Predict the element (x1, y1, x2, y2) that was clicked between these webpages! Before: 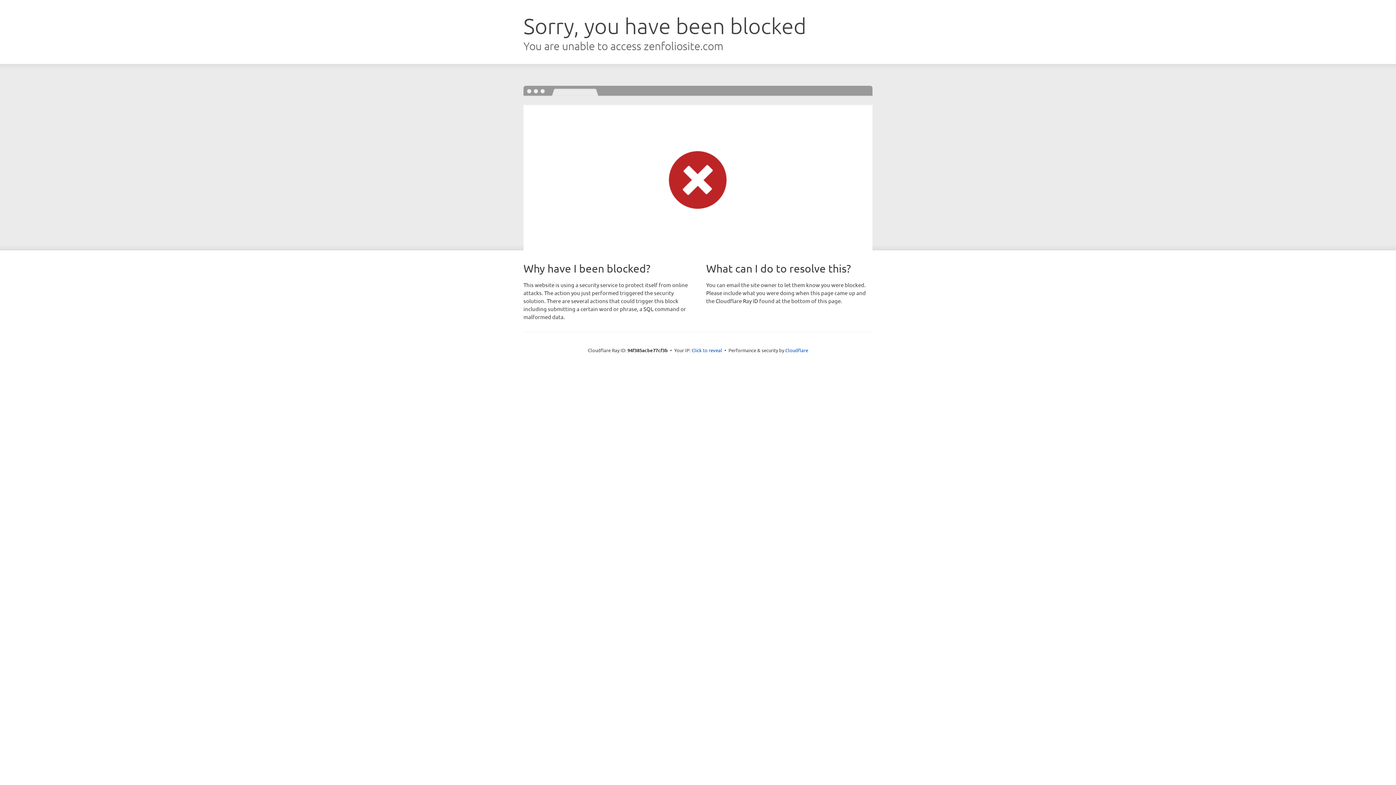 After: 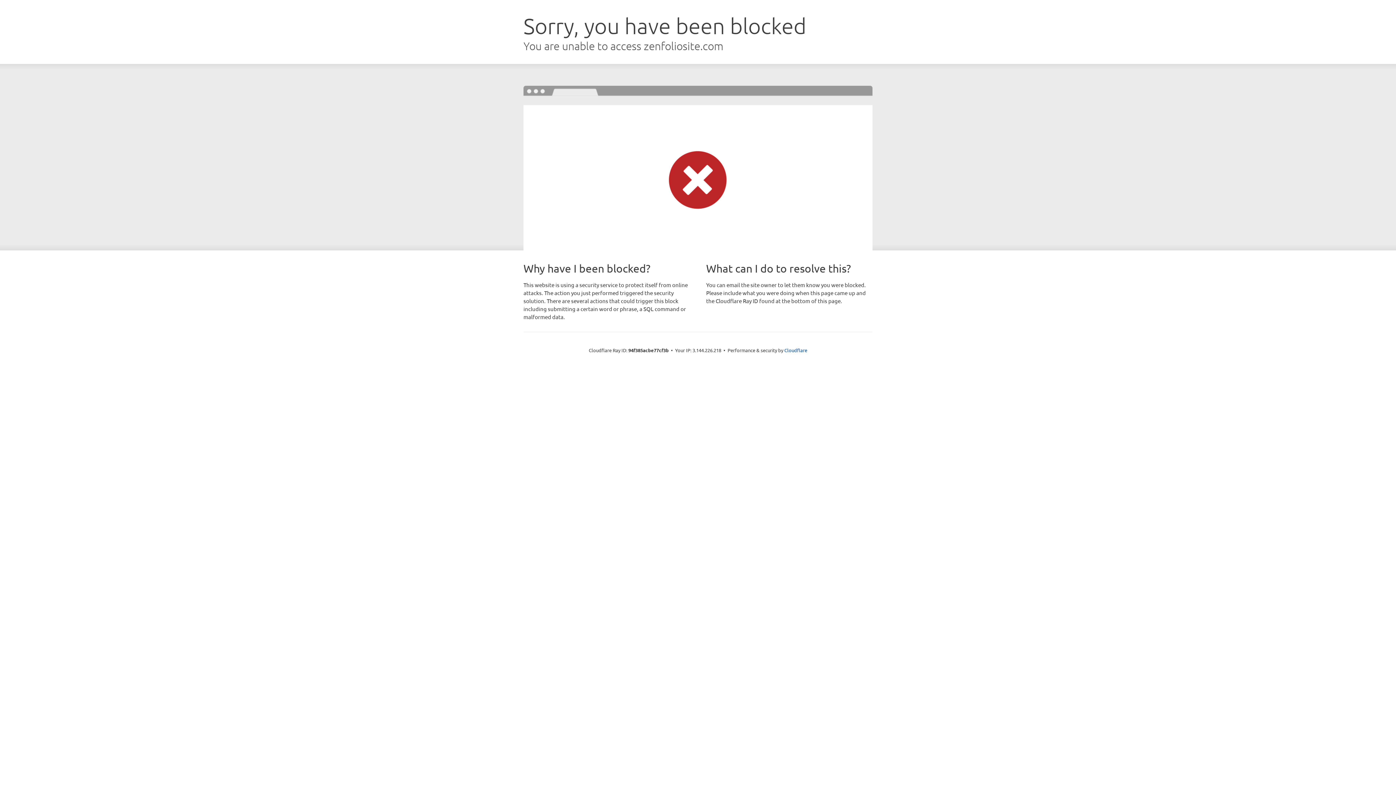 Action: bbox: (691, 346, 722, 353) label: Click to reveal